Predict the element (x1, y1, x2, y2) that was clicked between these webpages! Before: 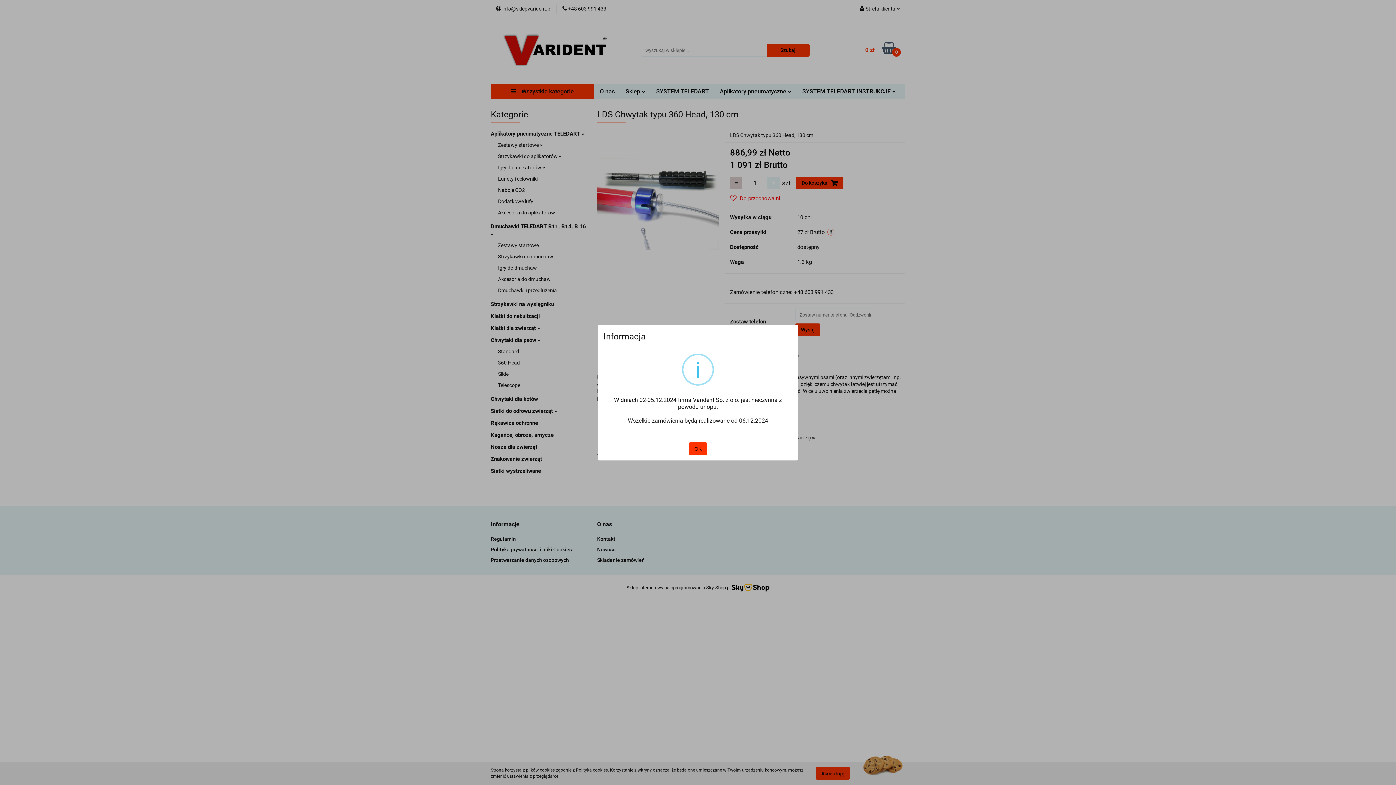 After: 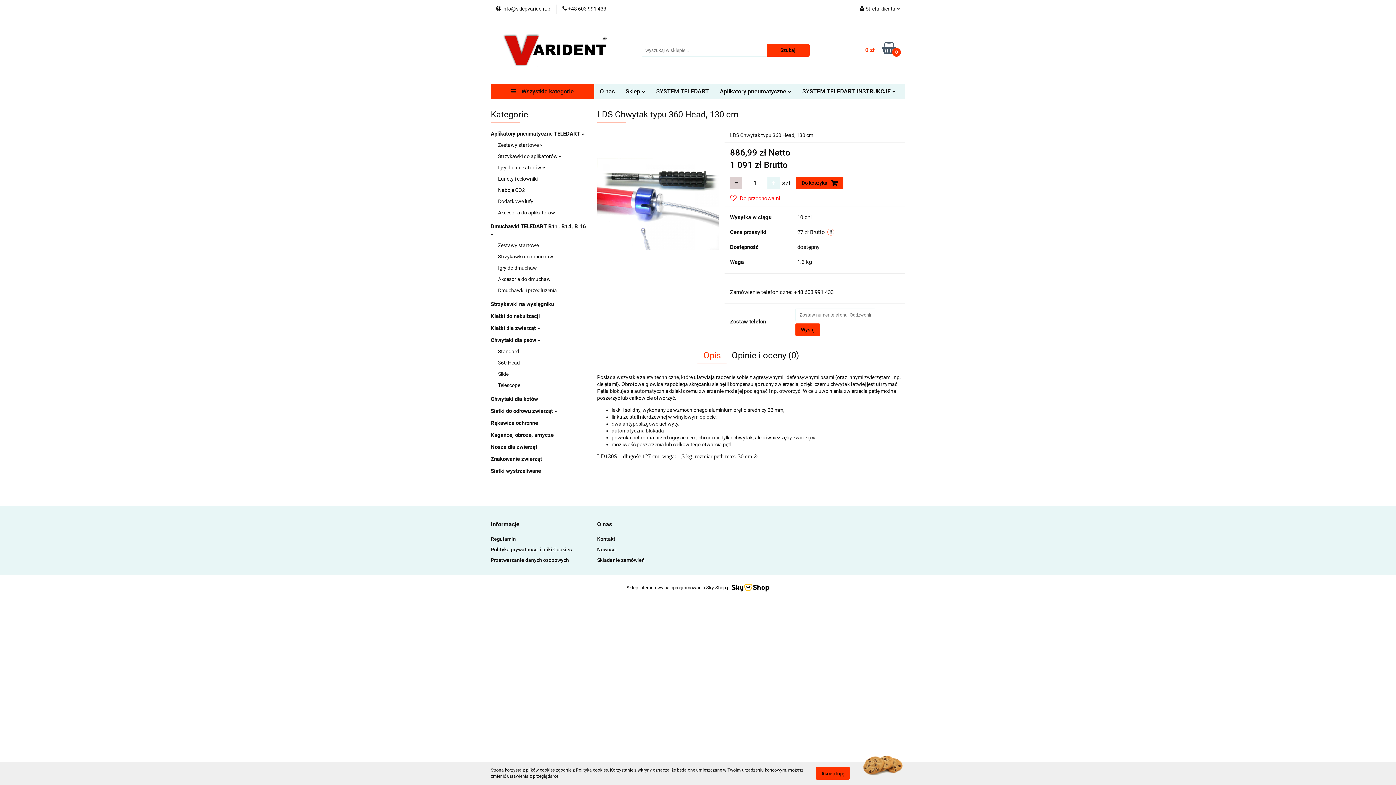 Action: bbox: (689, 442, 707, 455) label: OK